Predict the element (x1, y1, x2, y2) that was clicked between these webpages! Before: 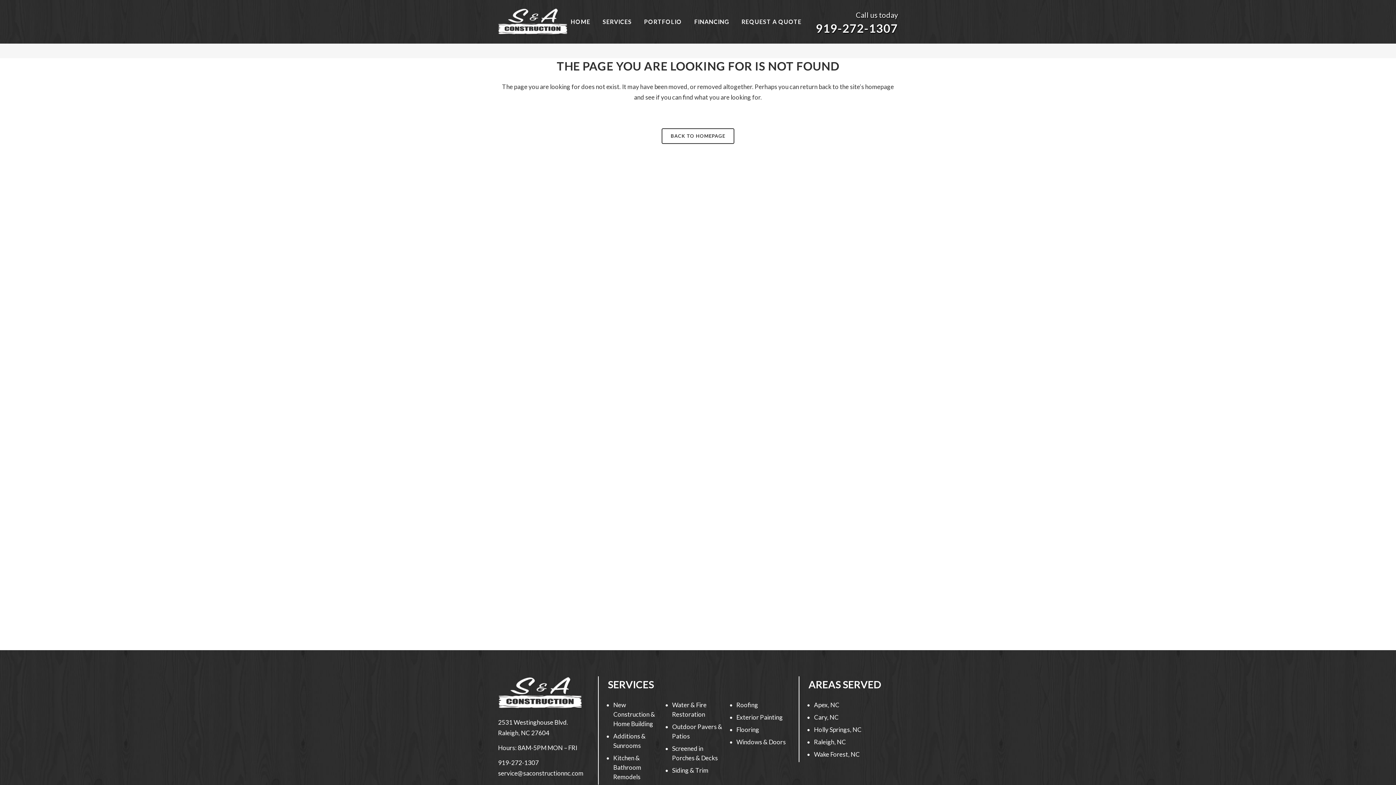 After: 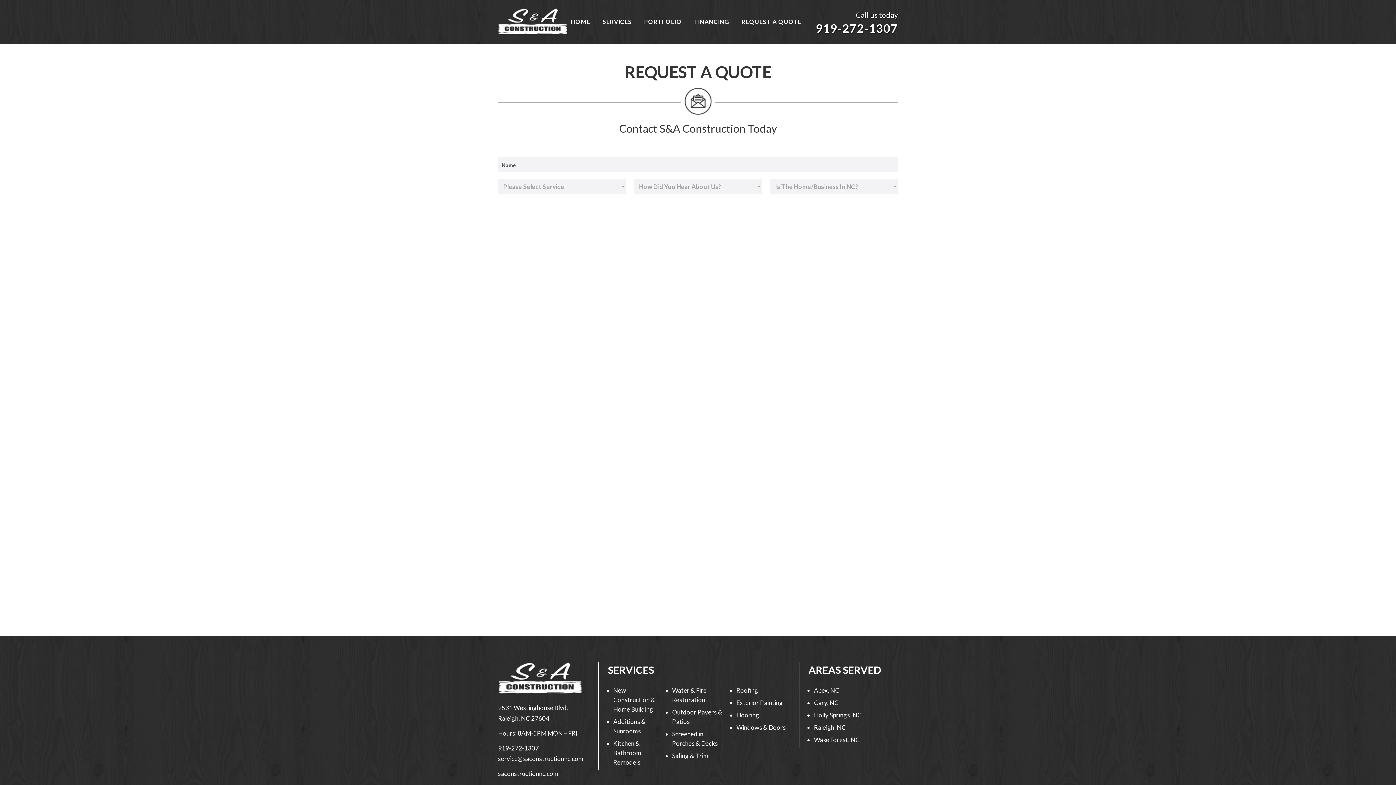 Action: bbox: (735, 3, 808, 40) label: REQUEST A QUOTE